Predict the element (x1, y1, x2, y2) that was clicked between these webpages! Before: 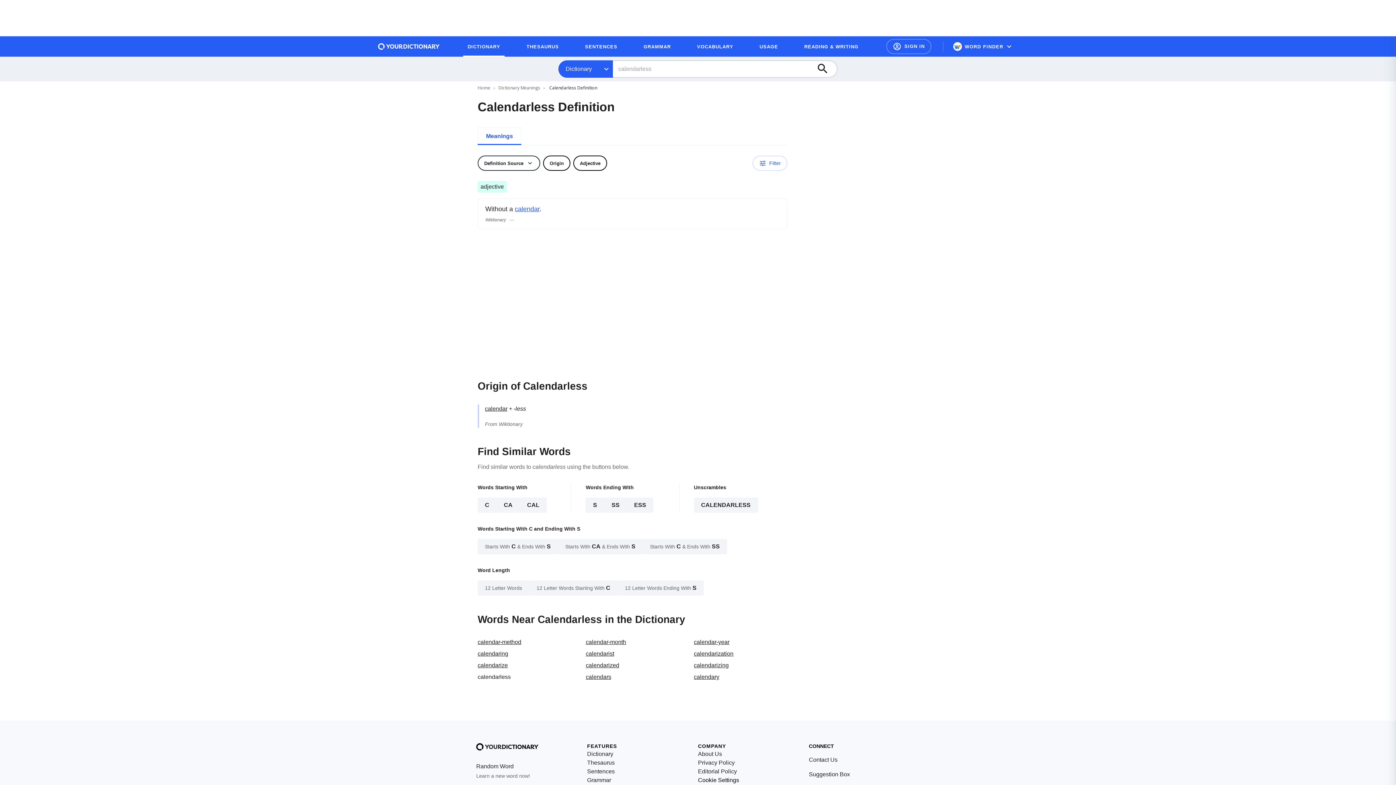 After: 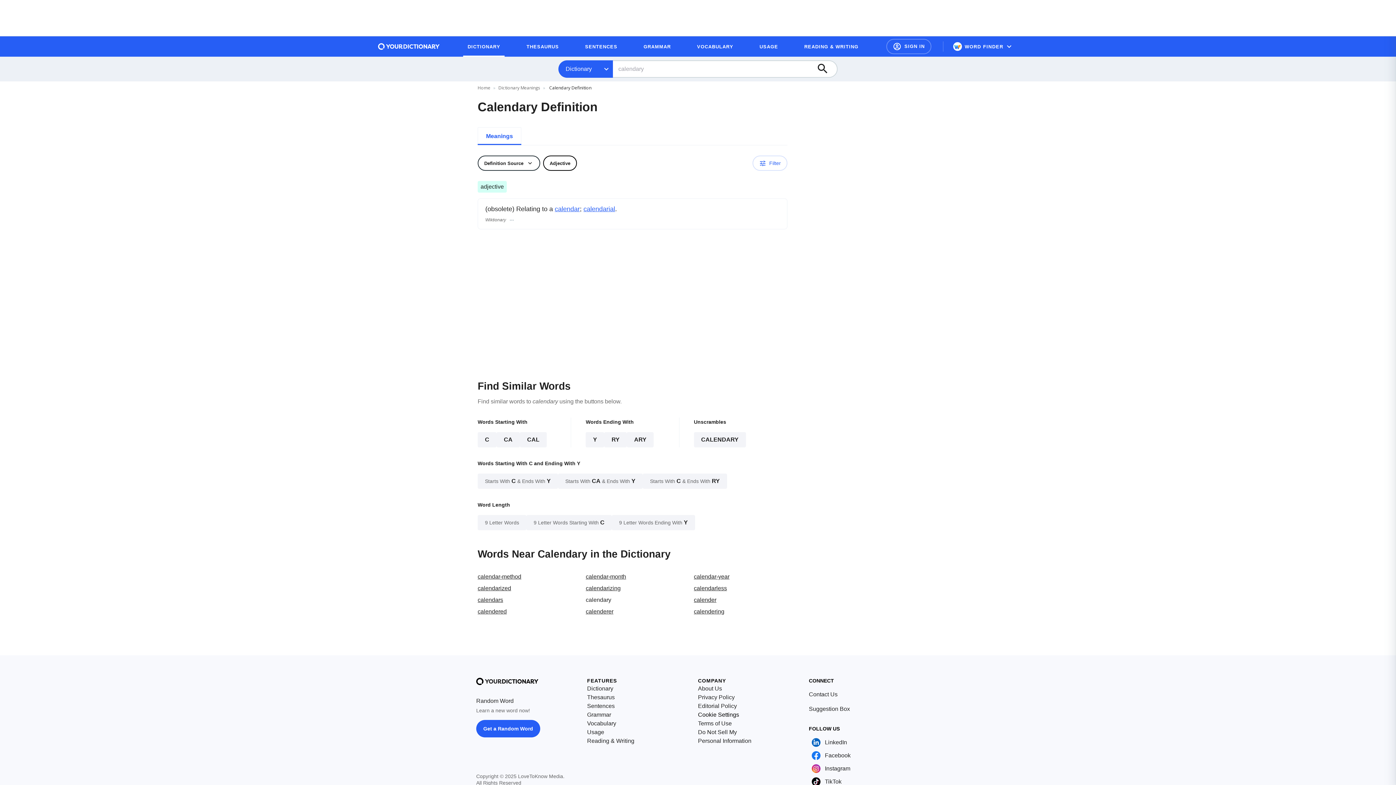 Action: bbox: (694, 674, 719, 680) label: calendary